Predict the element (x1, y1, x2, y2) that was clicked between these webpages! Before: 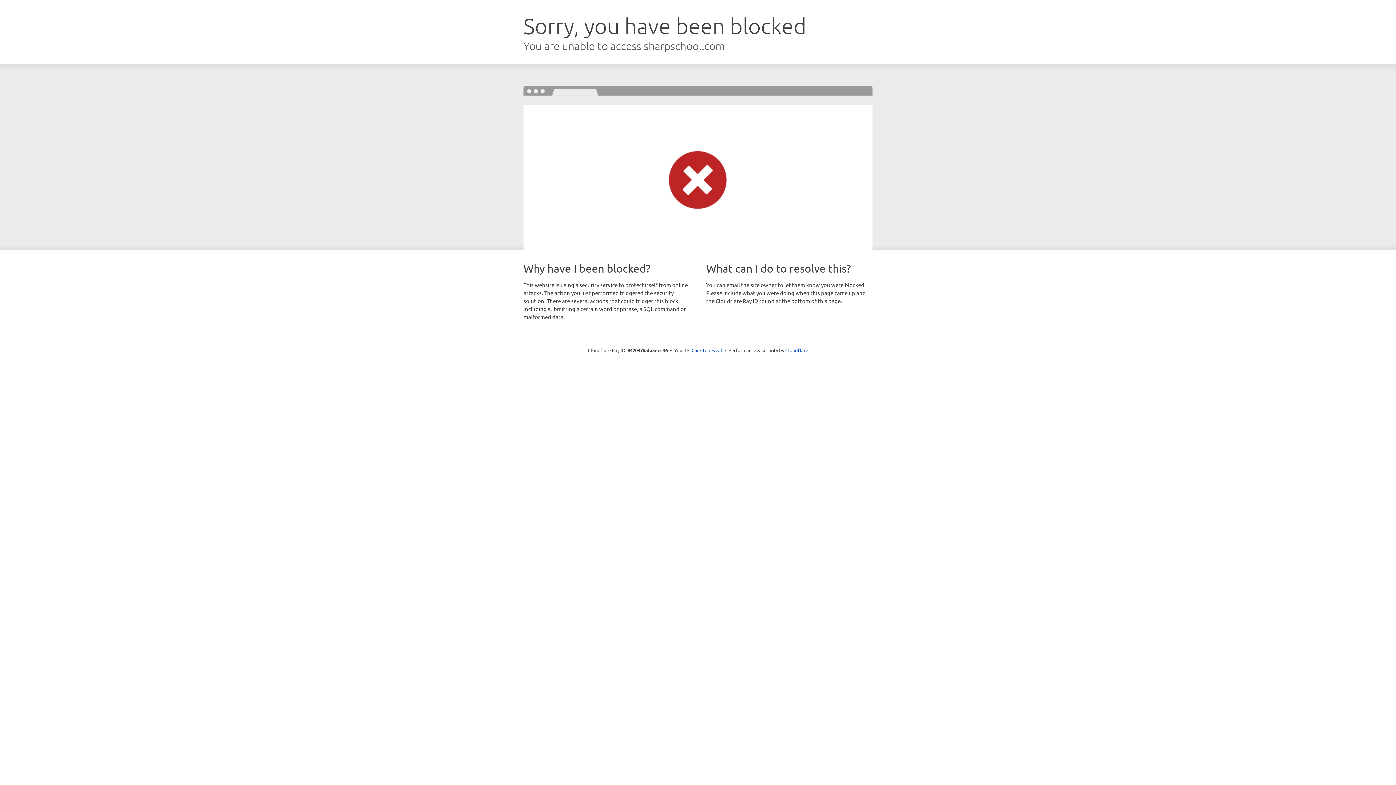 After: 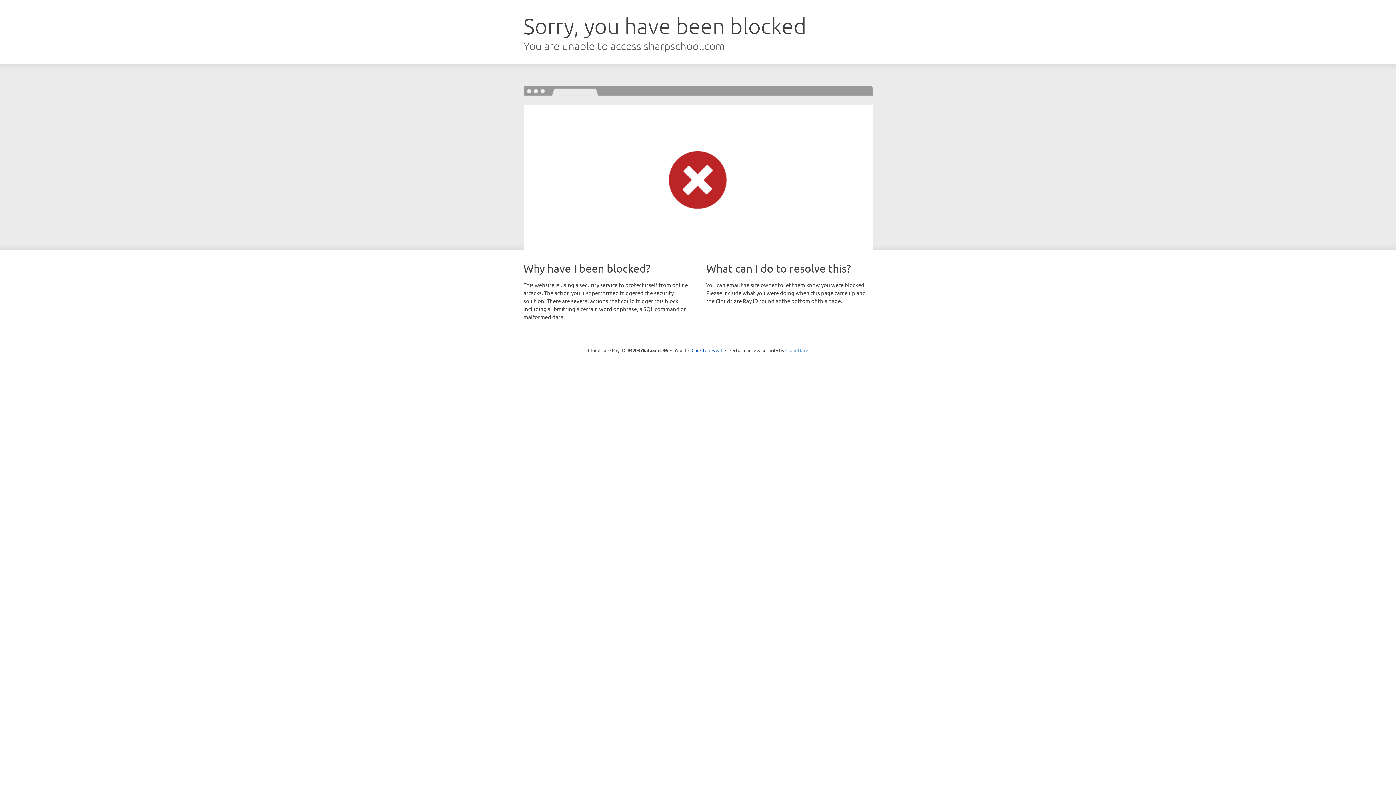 Action: label: Cloudflare bbox: (785, 347, 808, 353)